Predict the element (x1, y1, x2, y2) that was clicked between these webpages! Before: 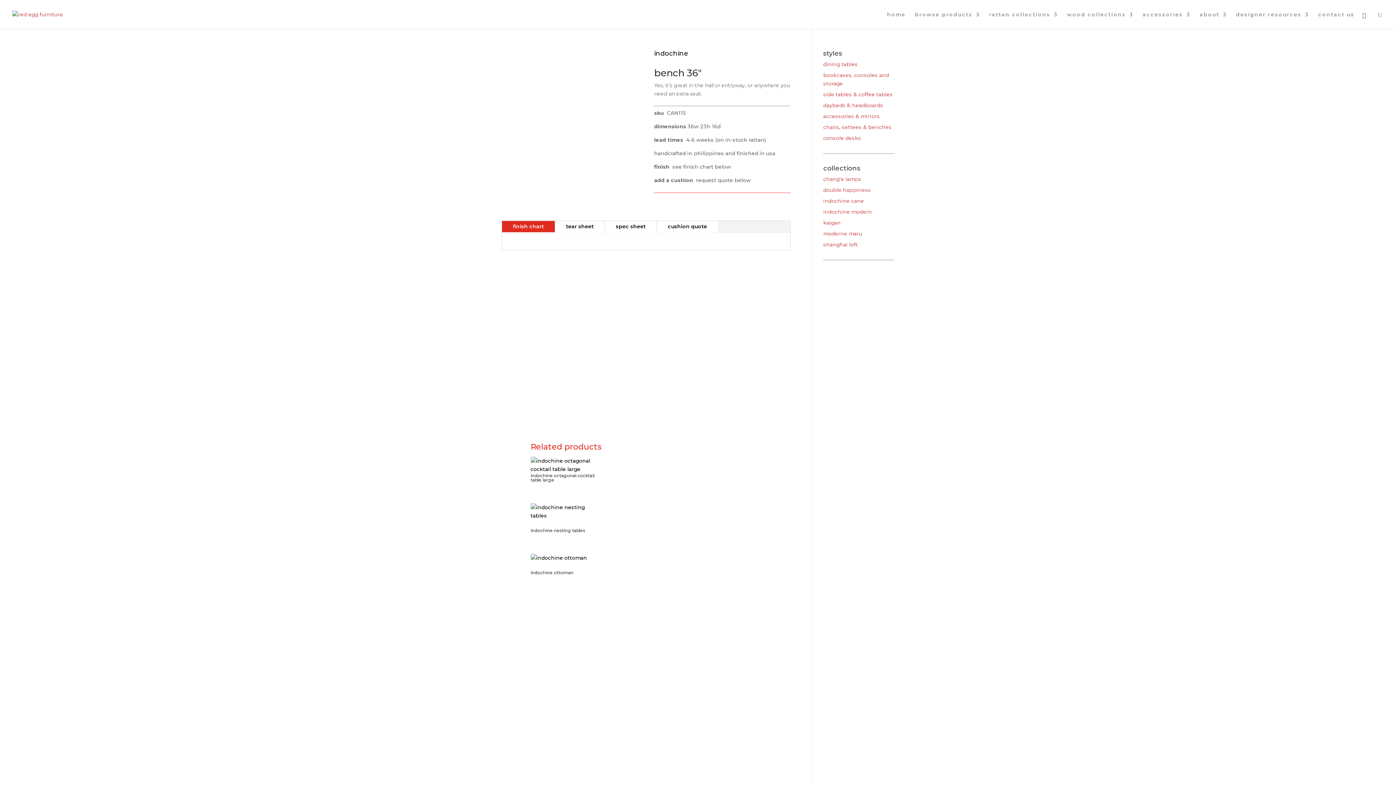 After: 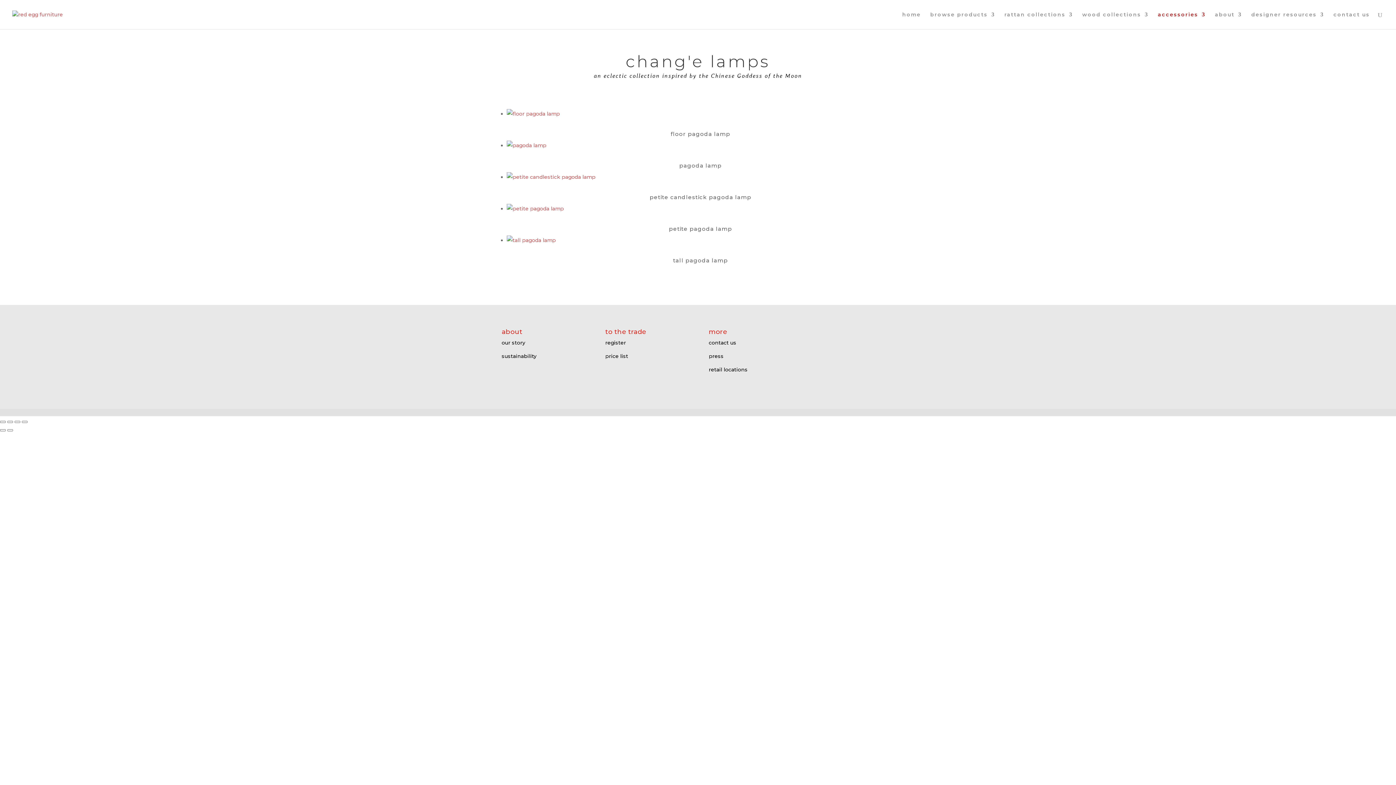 Action: bbox: (823, 176, 861, 182) label: chang’e lamps